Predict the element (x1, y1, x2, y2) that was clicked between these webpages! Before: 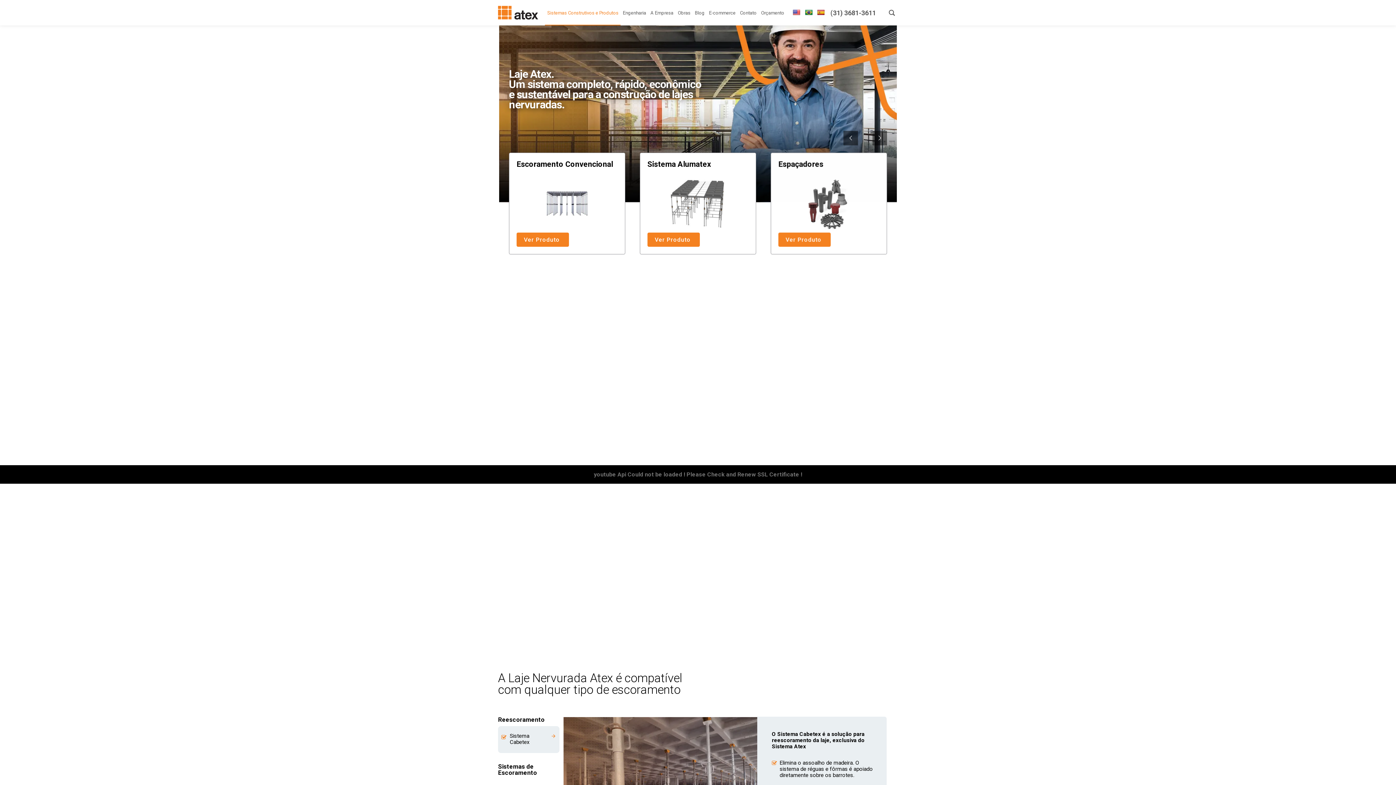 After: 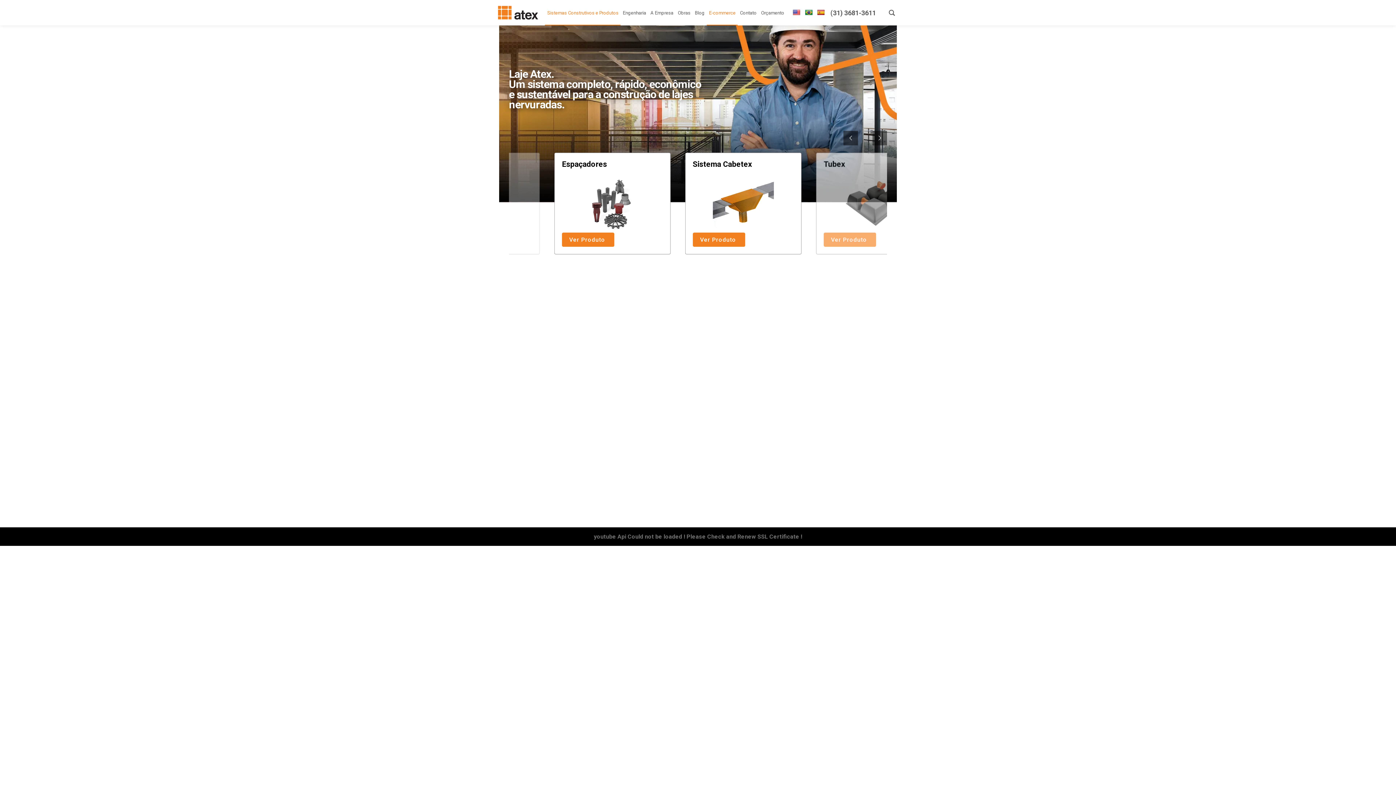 Action: label: E-commerce bbox: (707, 0, 737, 25)